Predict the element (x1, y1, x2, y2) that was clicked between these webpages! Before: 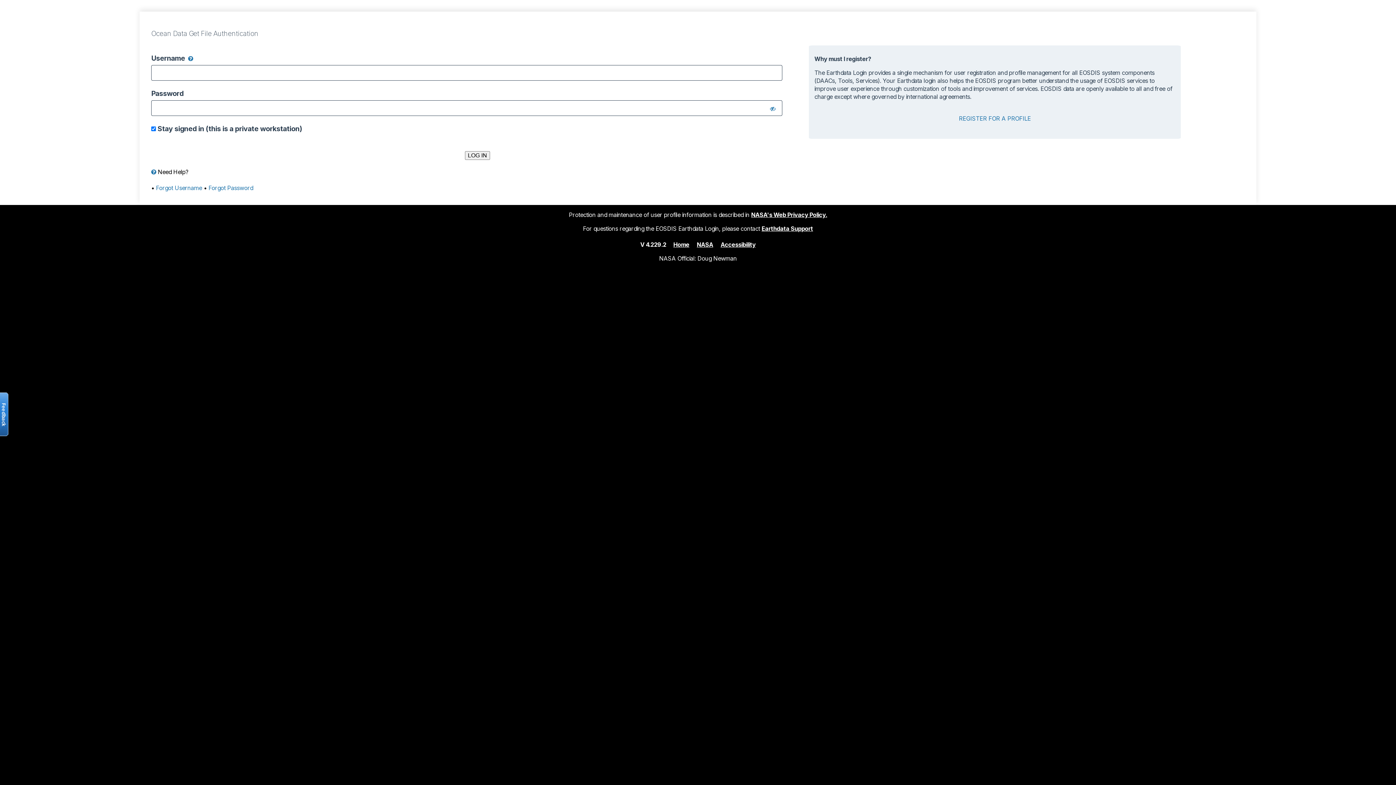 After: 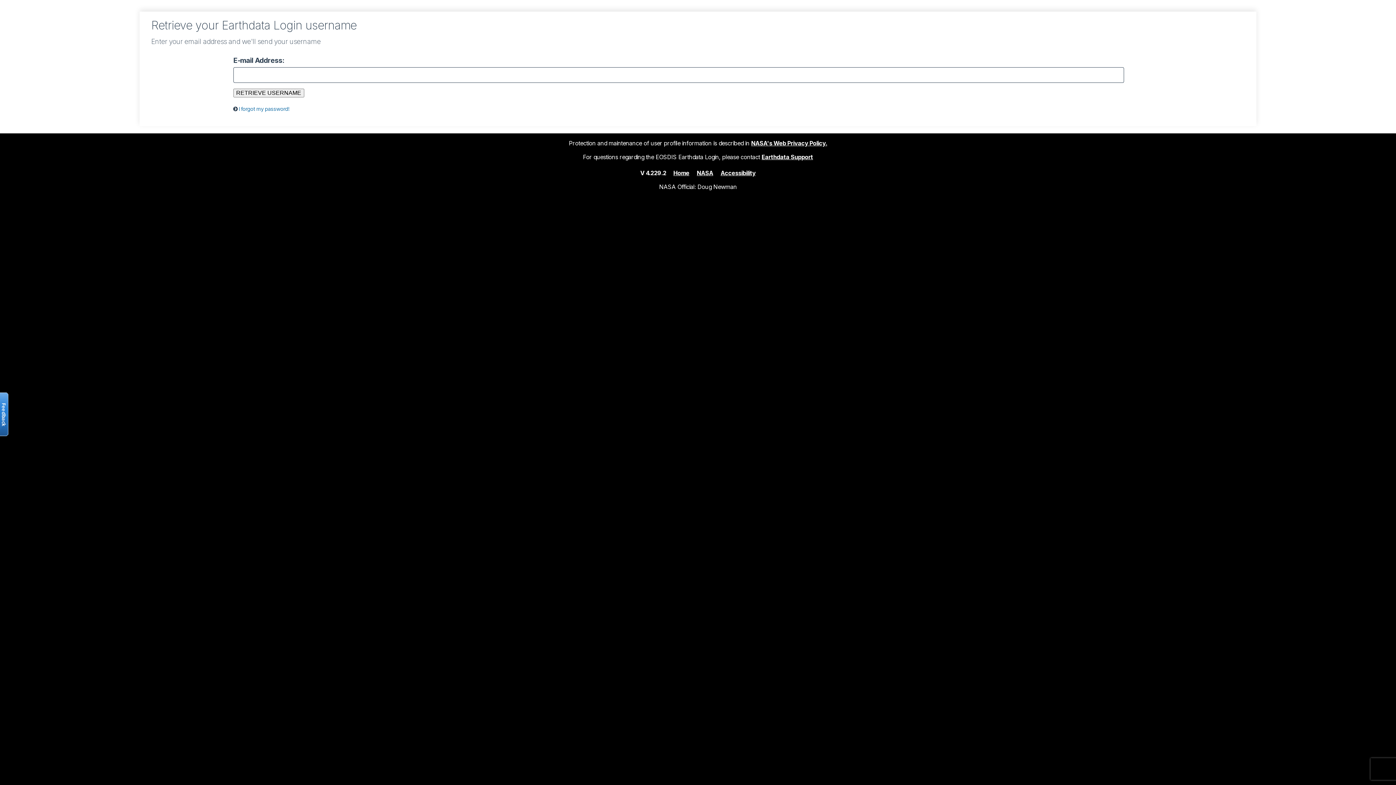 Action: bbox: (156, 184, 202, 191) label: Forgot Username